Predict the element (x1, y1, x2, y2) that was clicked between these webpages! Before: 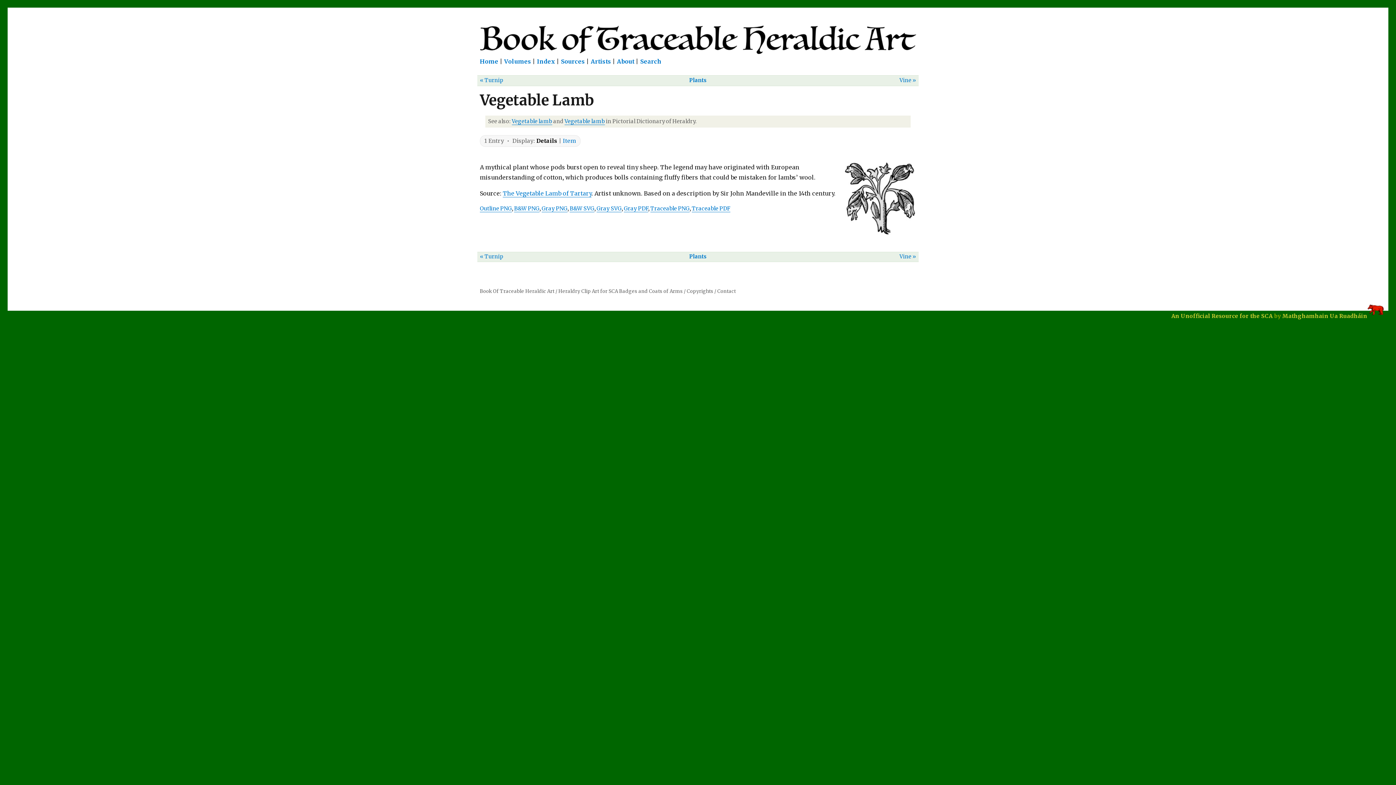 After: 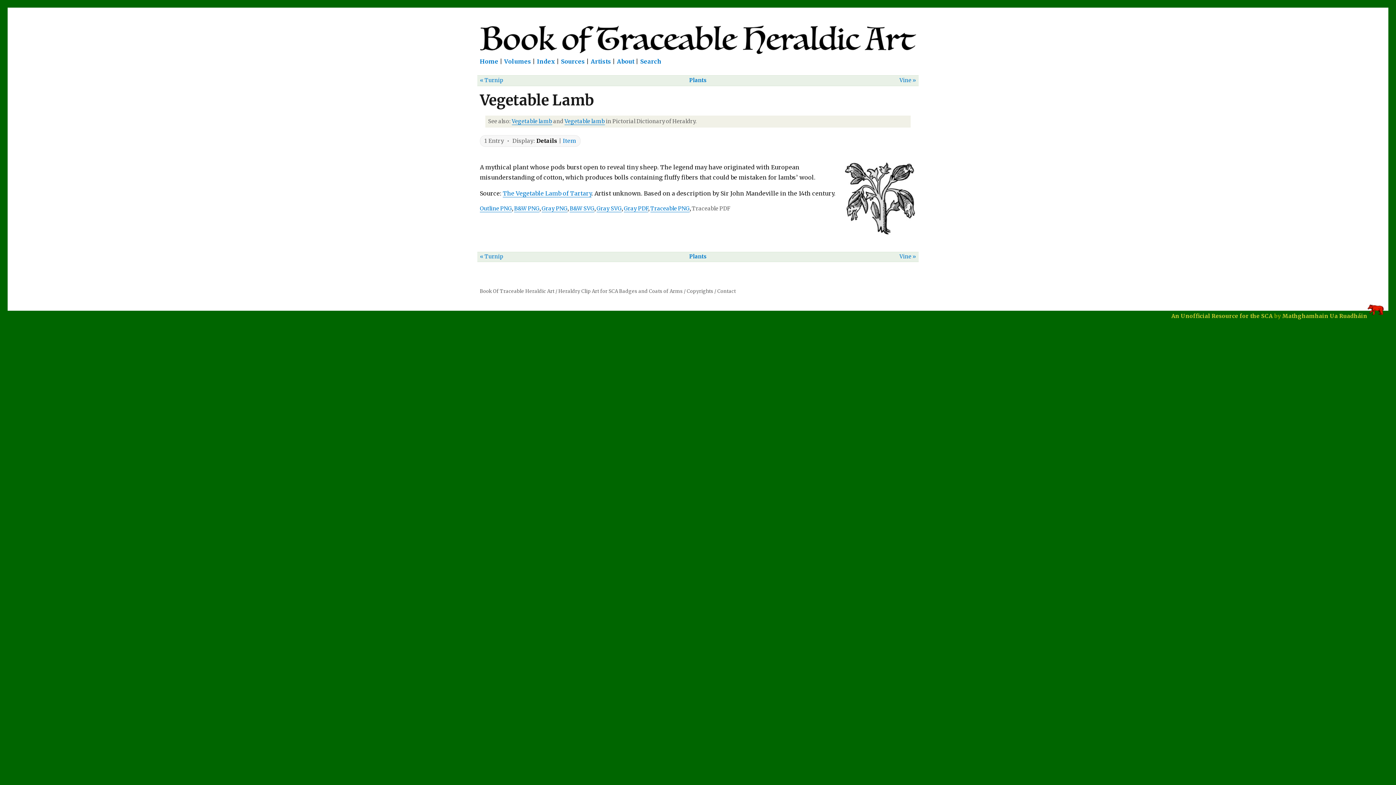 Action: bbox: (692, 205, 730, 212) label: Traceable PDF